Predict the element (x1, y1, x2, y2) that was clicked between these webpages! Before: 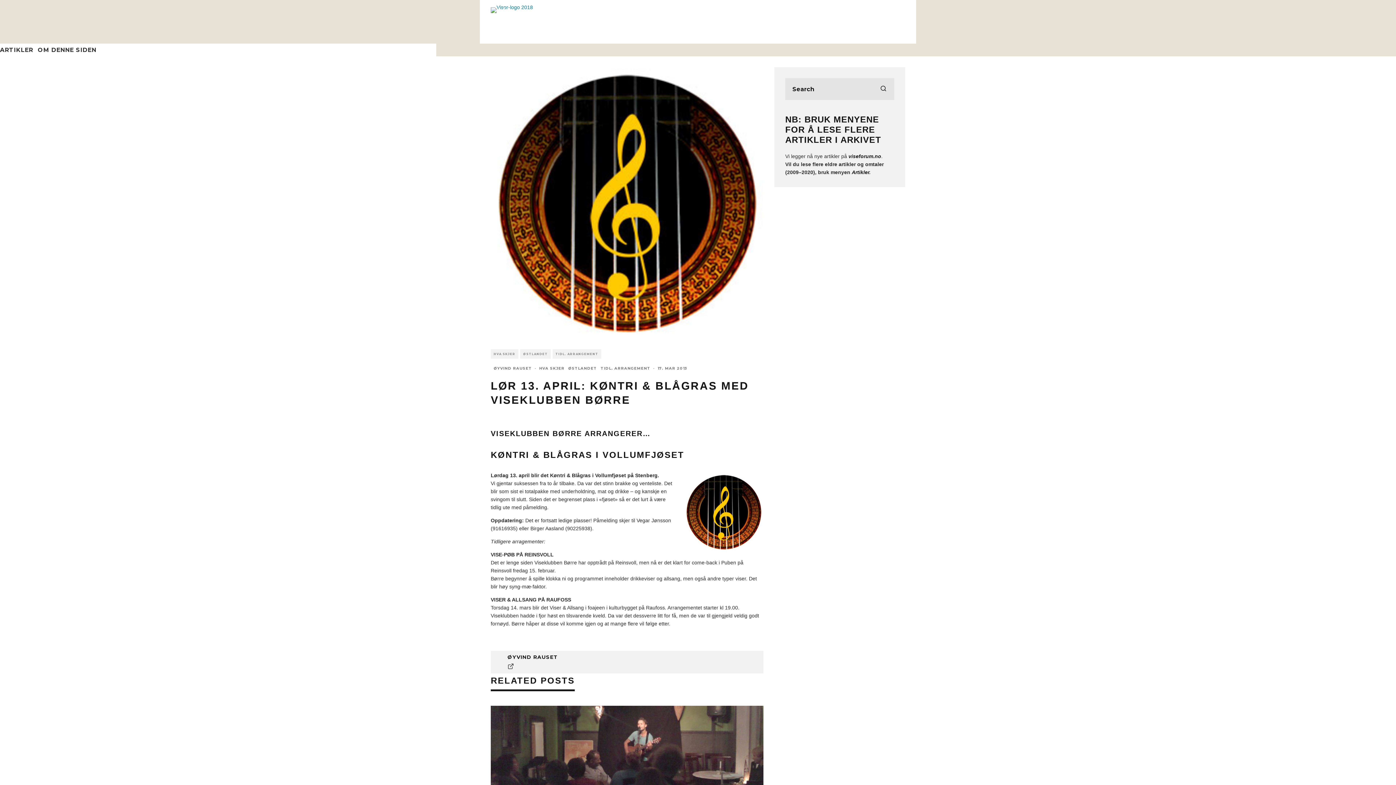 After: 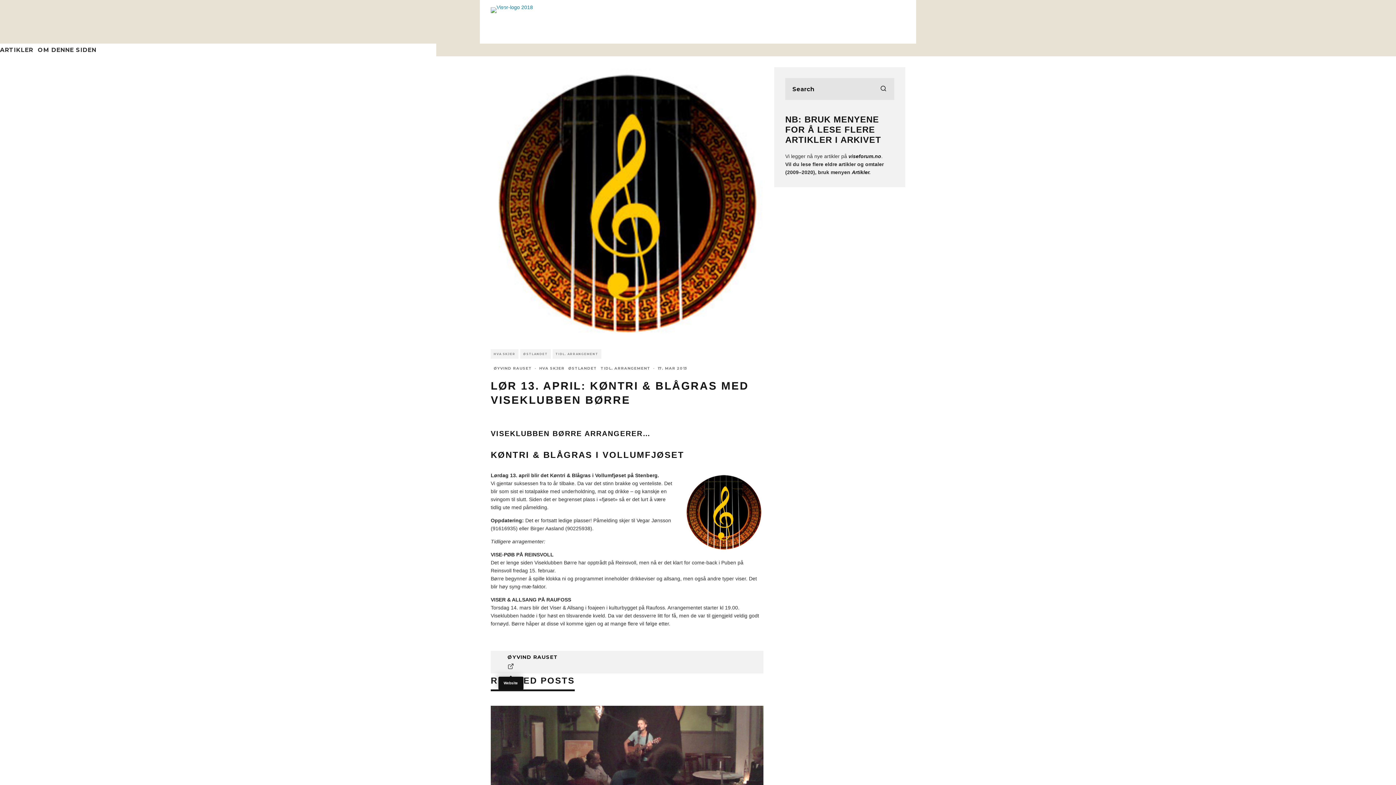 Action: bbox: (507, 663, 514, 671)